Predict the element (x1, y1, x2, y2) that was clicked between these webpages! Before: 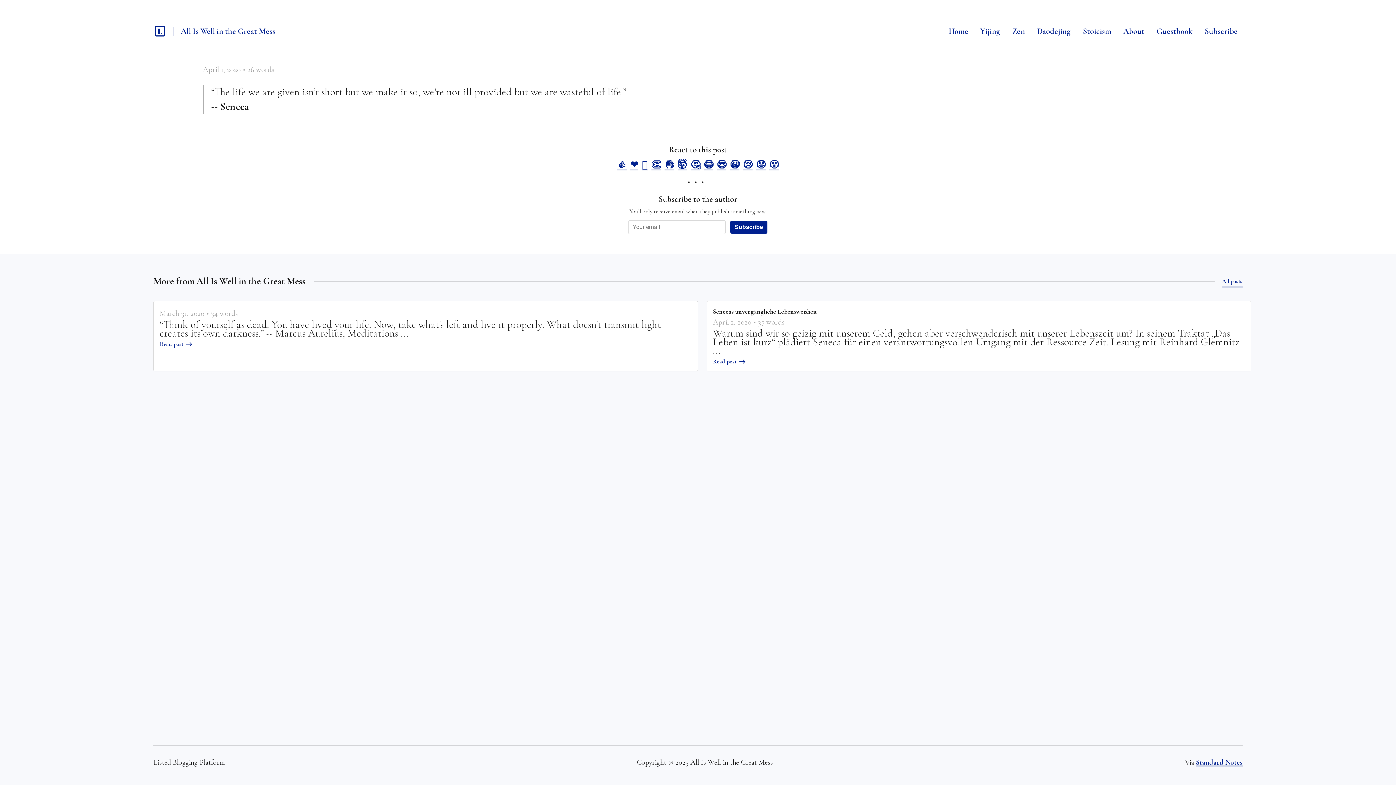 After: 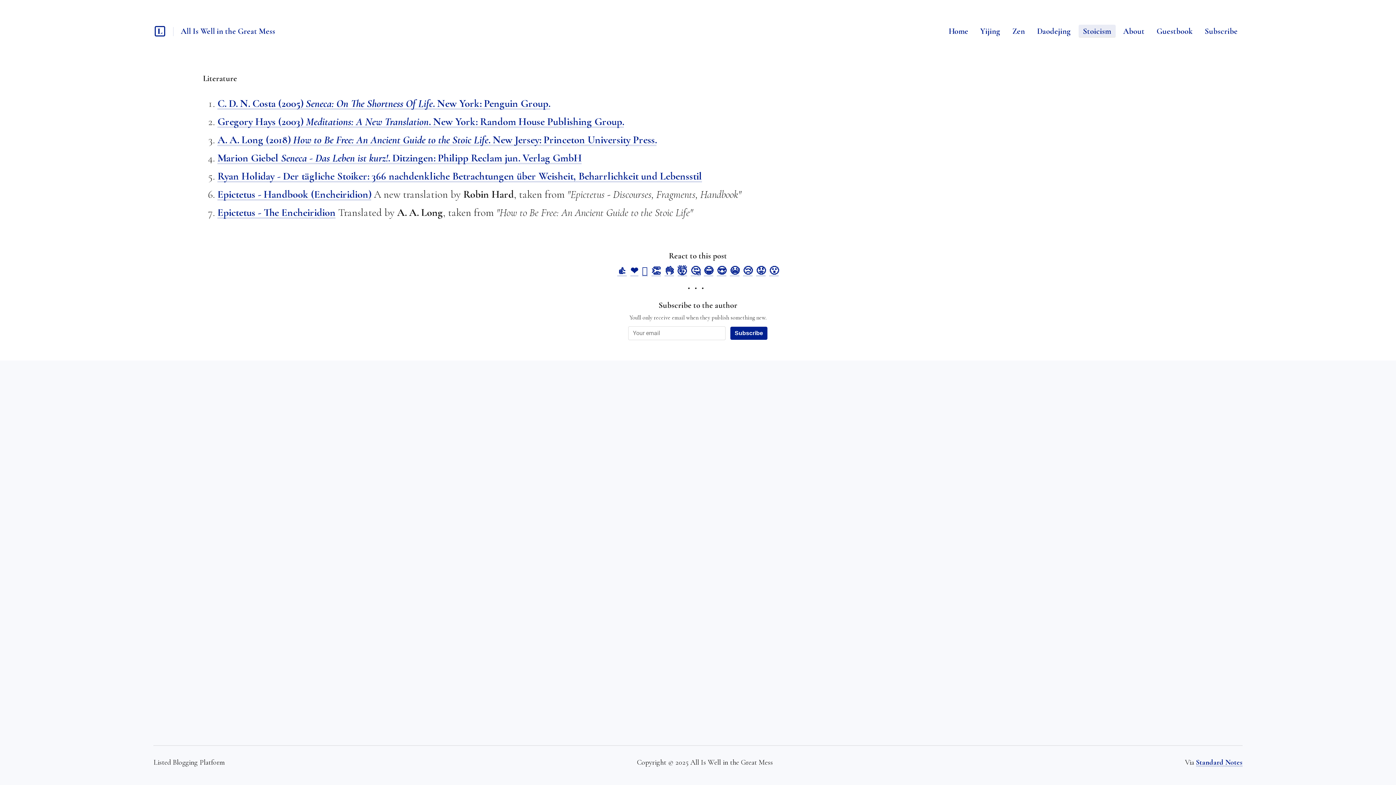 Action: bbox: (1078, 24, 1115, 37) label: Stoicism